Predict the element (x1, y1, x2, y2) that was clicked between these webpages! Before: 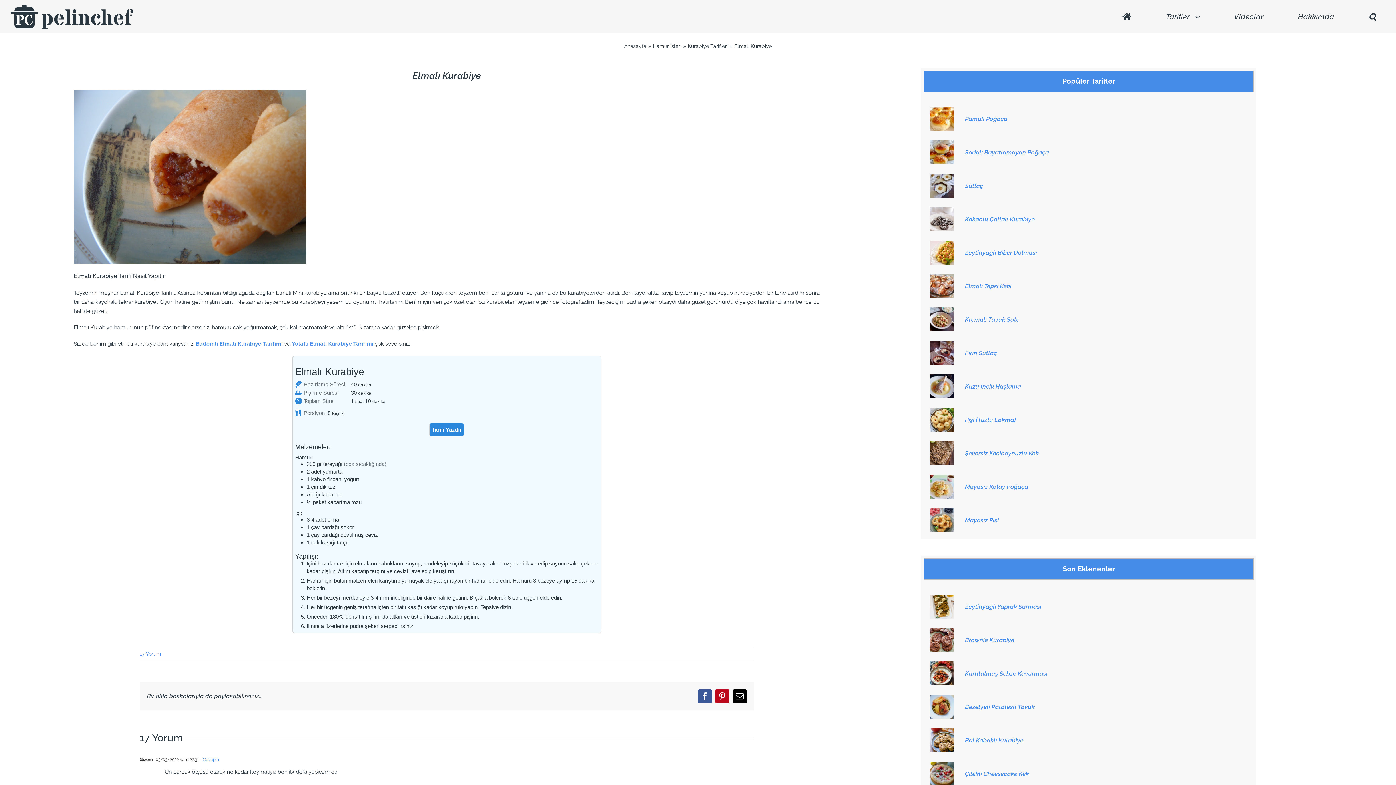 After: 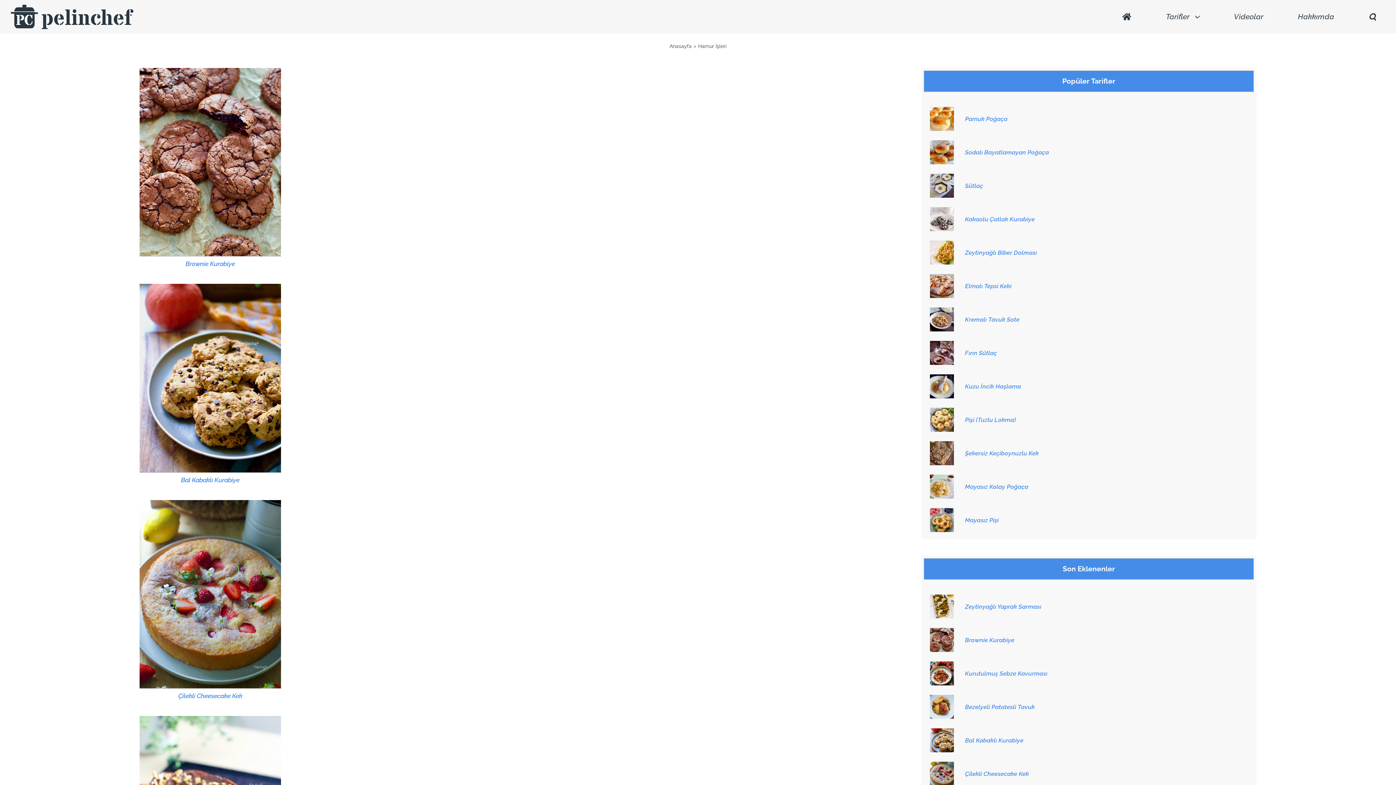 Action: label: Hamur İşleri bbox: (653, 43, 681, 48)